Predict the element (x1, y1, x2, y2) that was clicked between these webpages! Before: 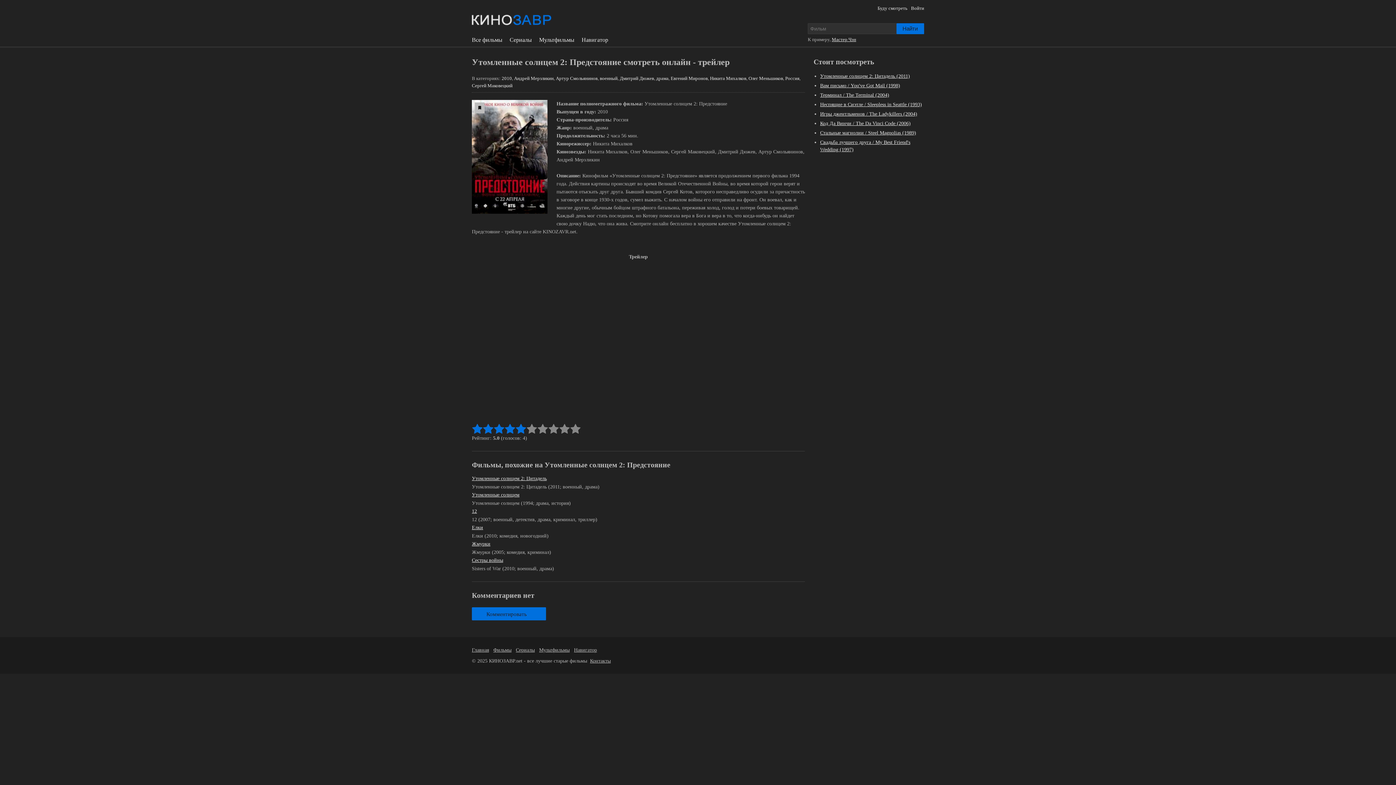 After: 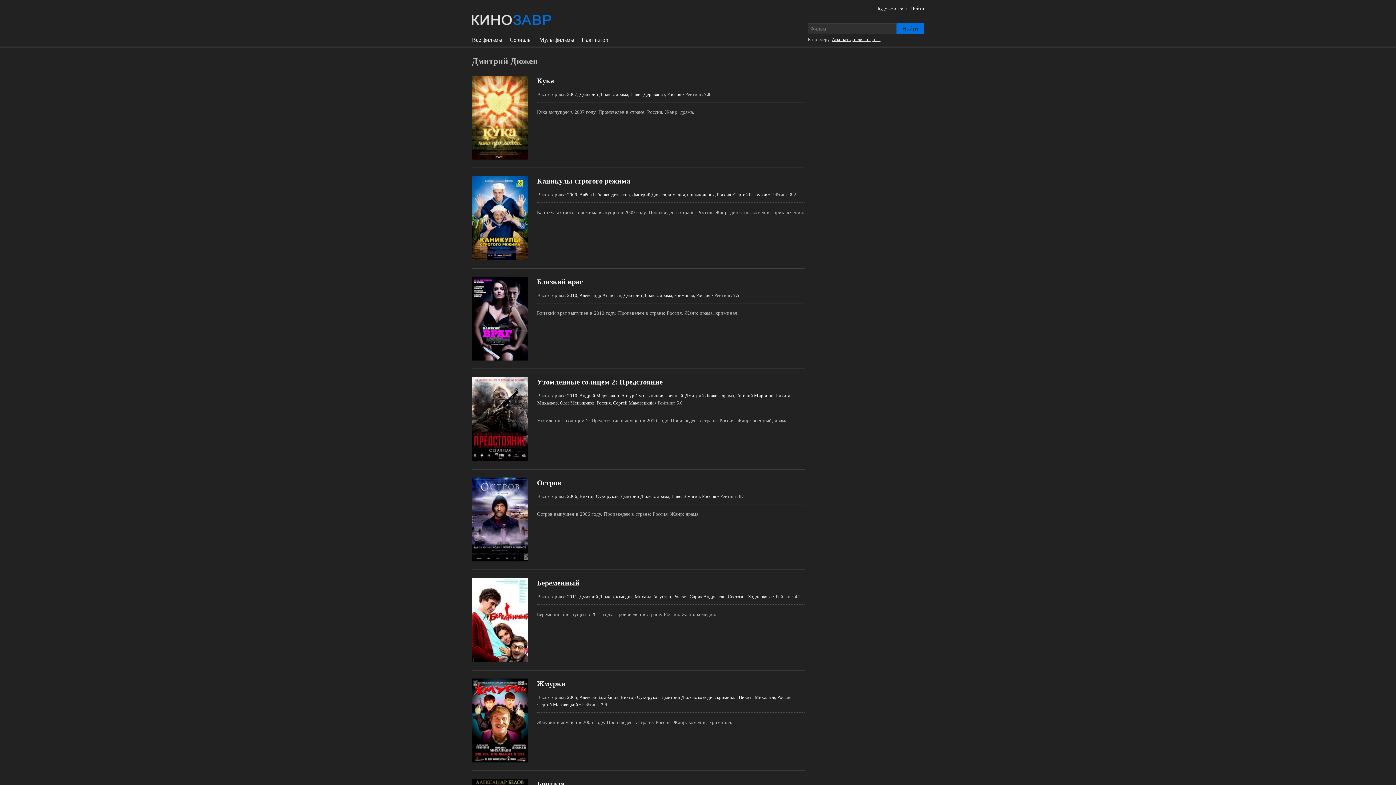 Action: bbox: (620, 75, 654, 81) label: Дмитрий Дюжев